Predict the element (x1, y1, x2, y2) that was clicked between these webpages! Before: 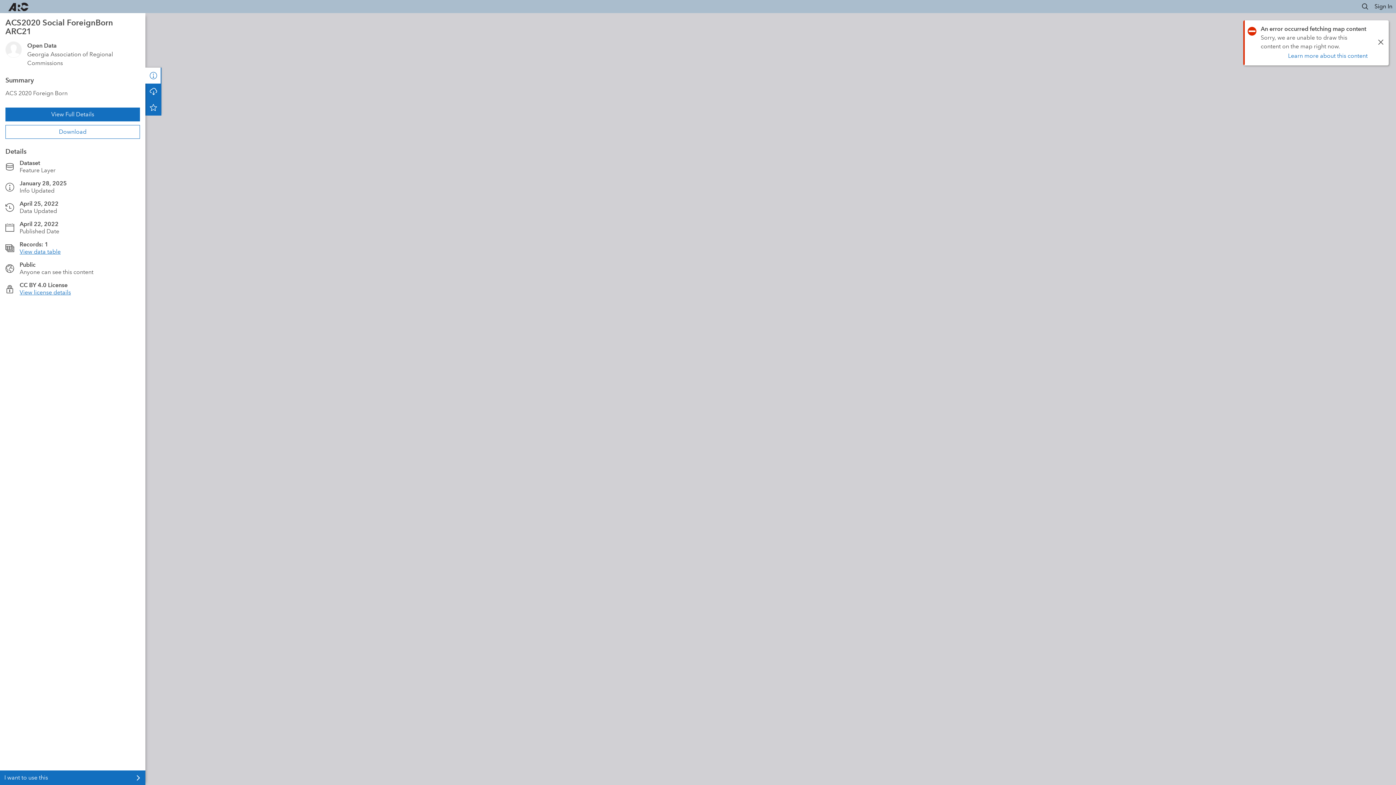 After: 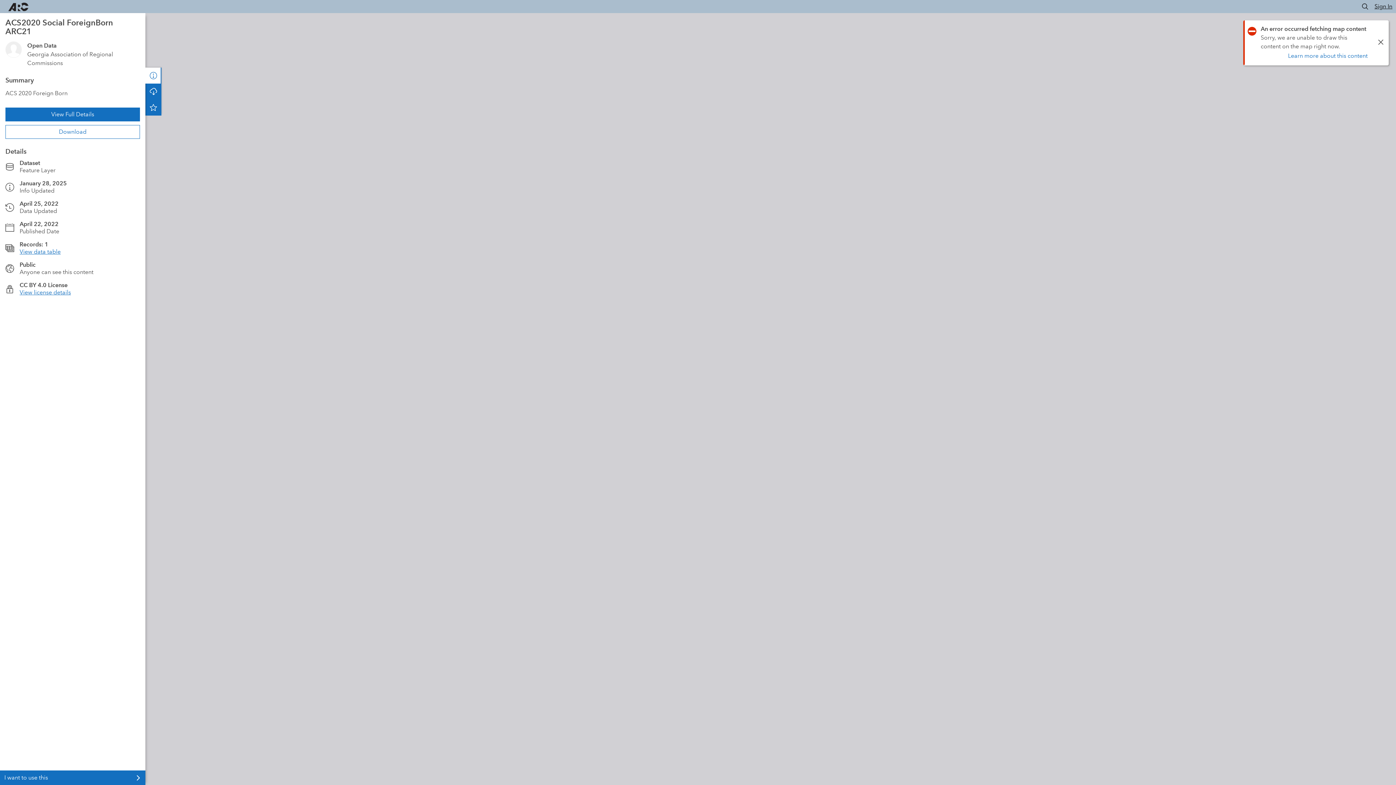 Action: label: Sign In bbox: (1374, 2, 1392, 9)